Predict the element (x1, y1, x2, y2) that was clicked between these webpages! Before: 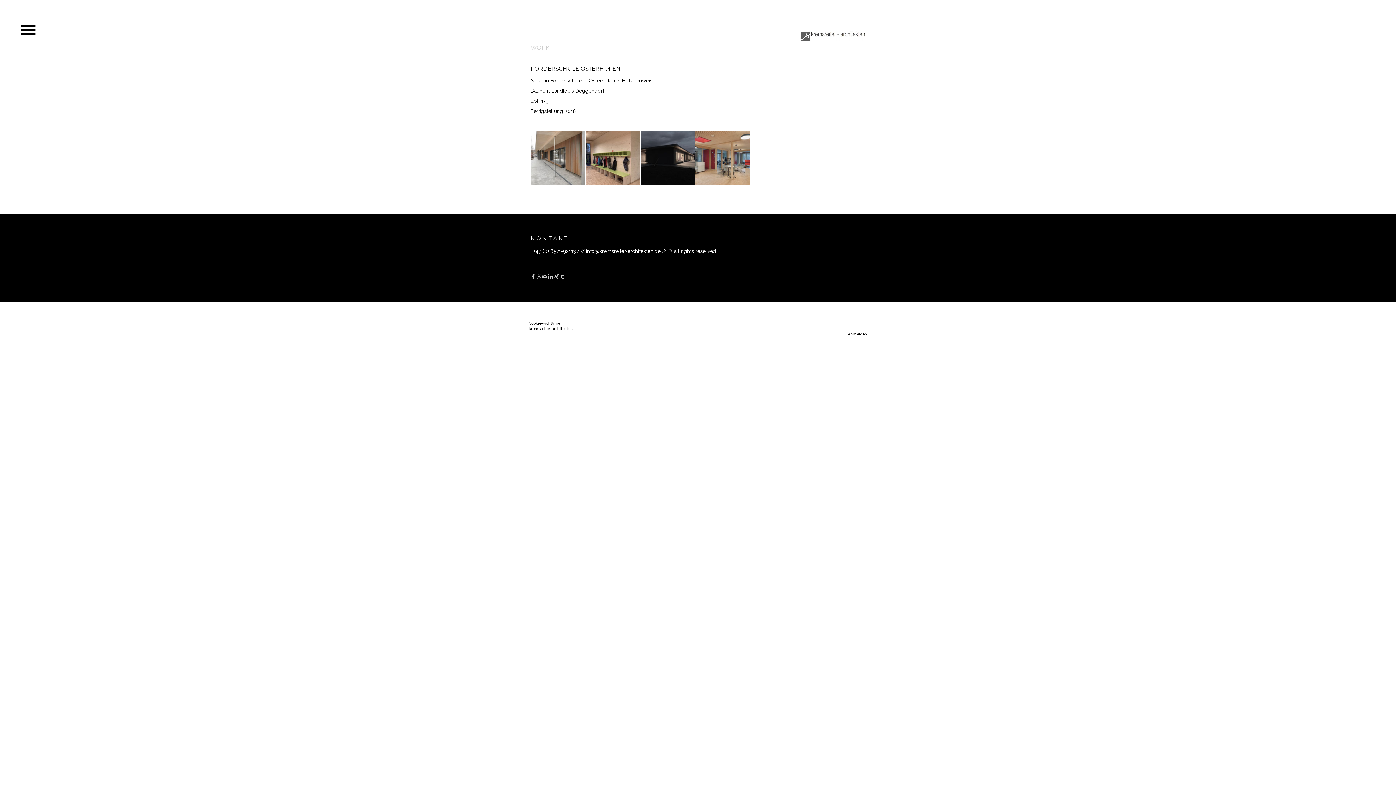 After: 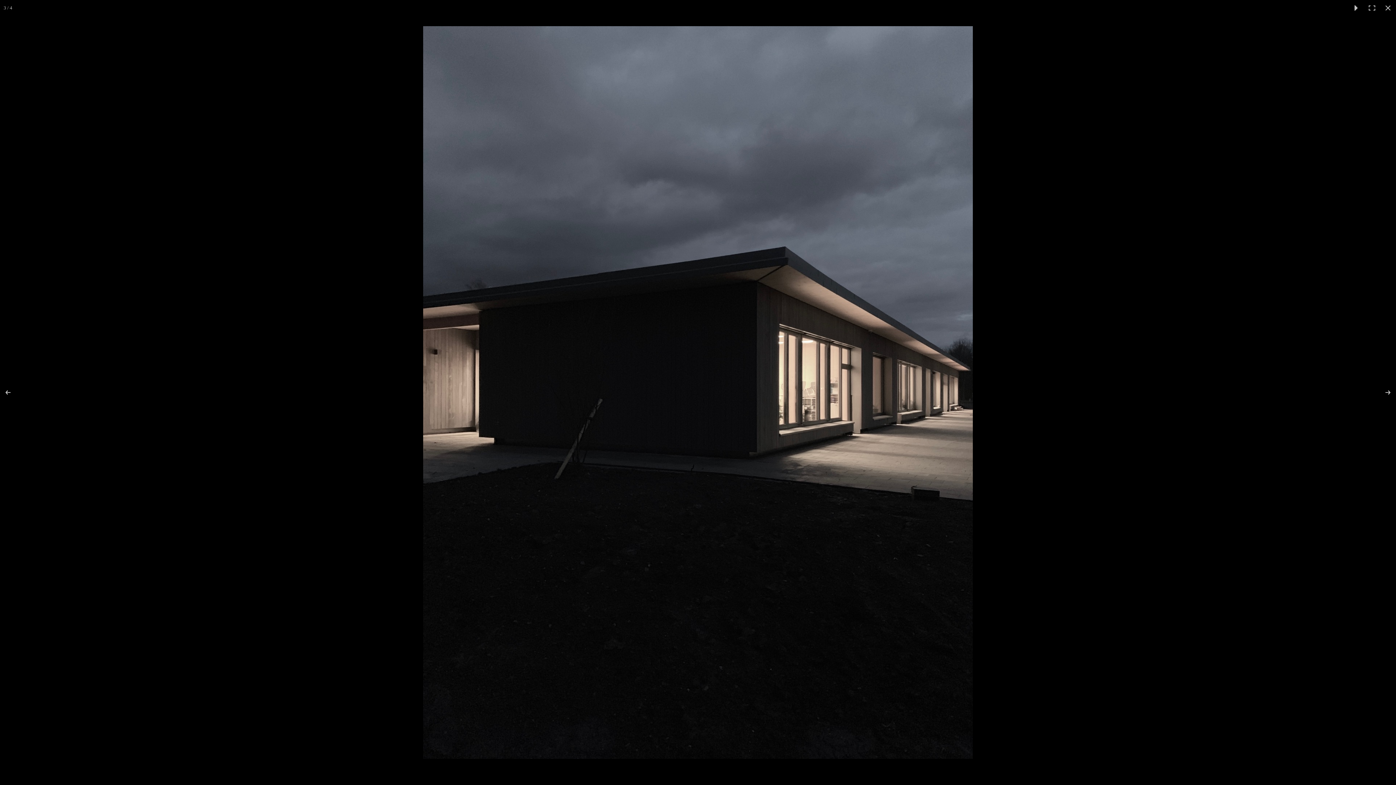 Action: bbox: (640, 180, 695, 186)